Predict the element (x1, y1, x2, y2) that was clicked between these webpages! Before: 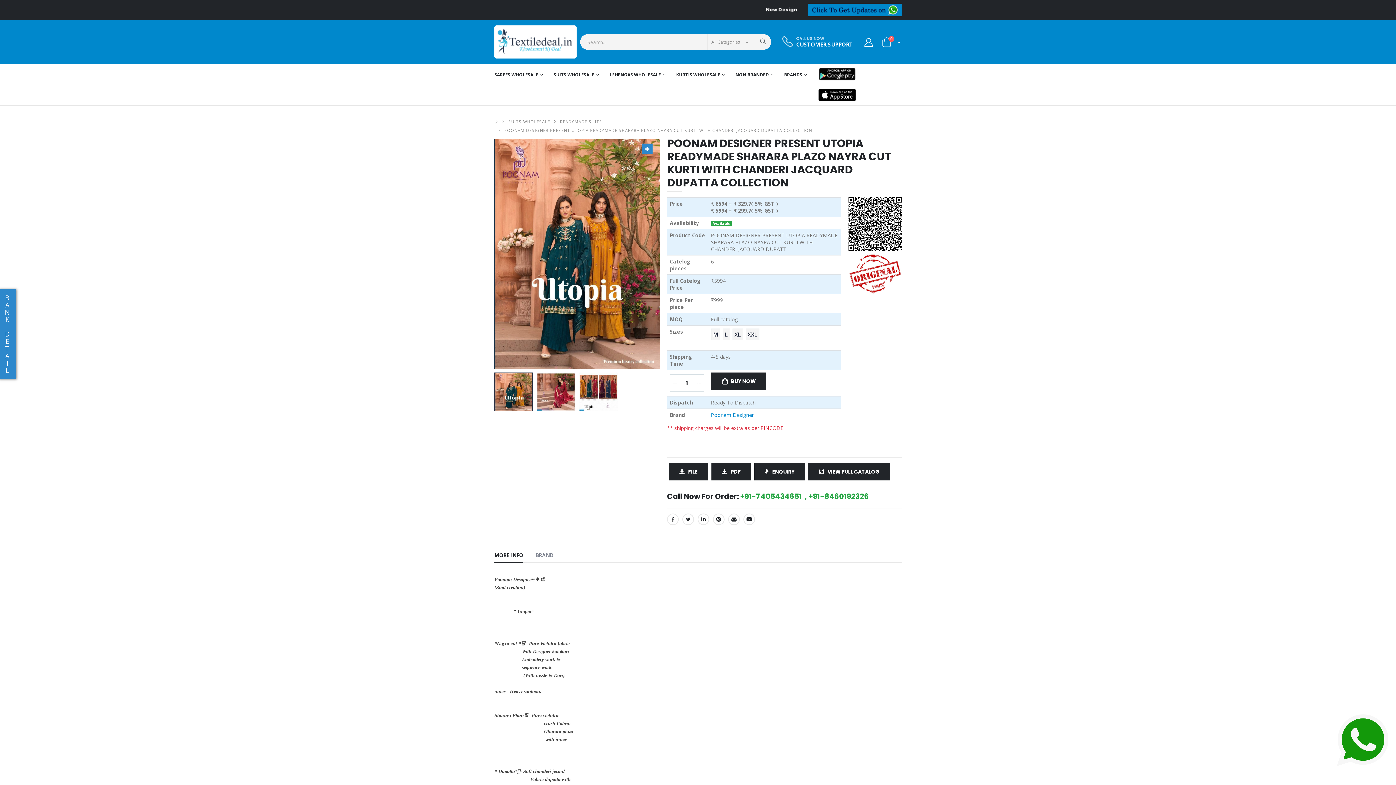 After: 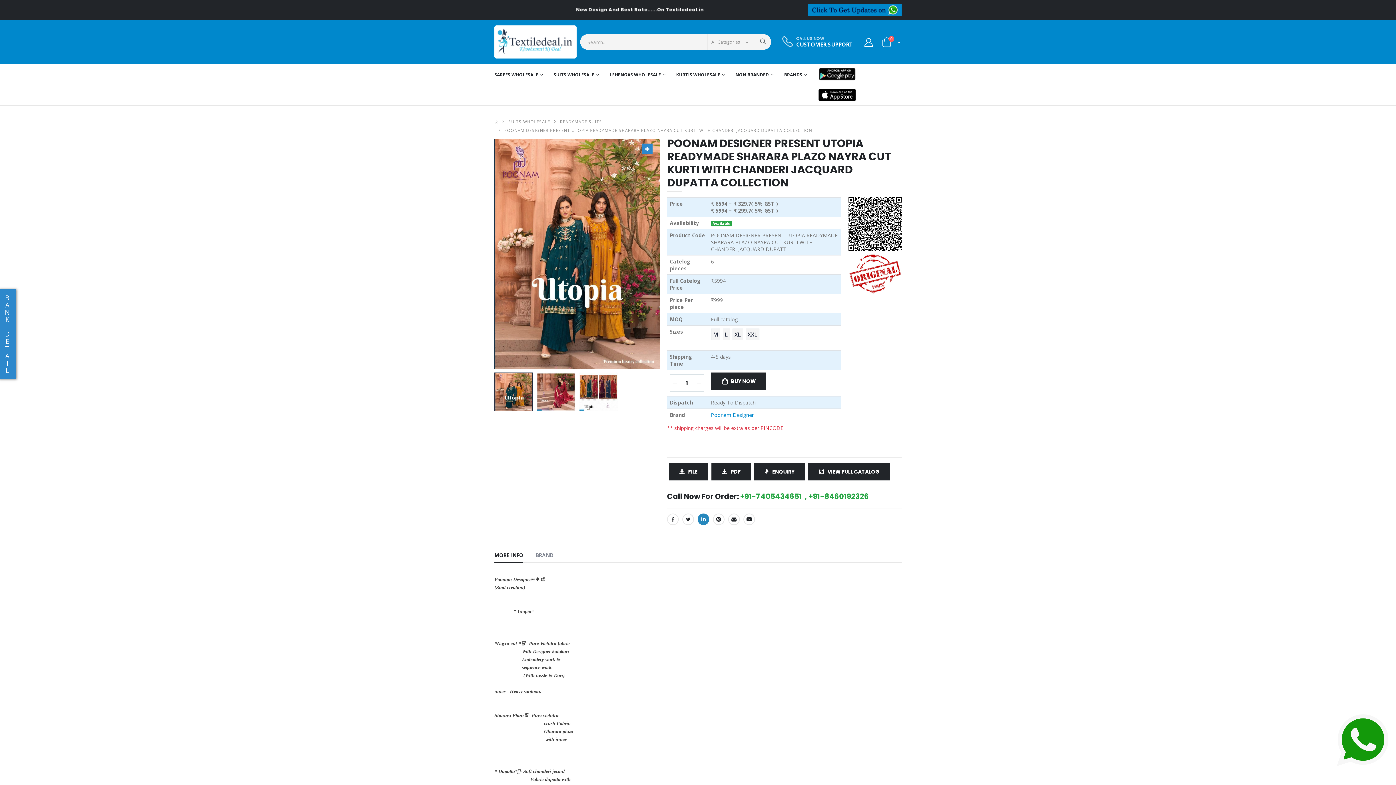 Action: bbox: (697, 513, 709, 525)